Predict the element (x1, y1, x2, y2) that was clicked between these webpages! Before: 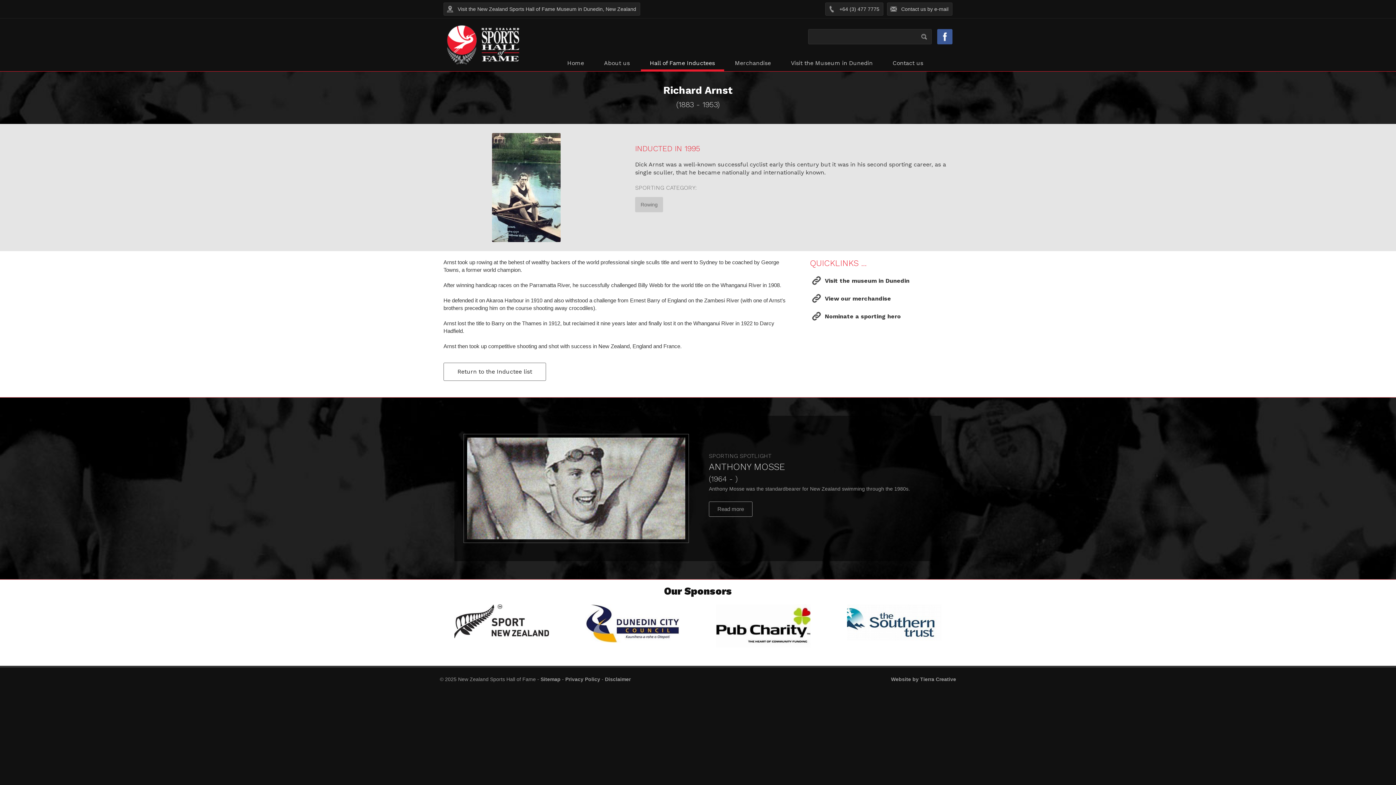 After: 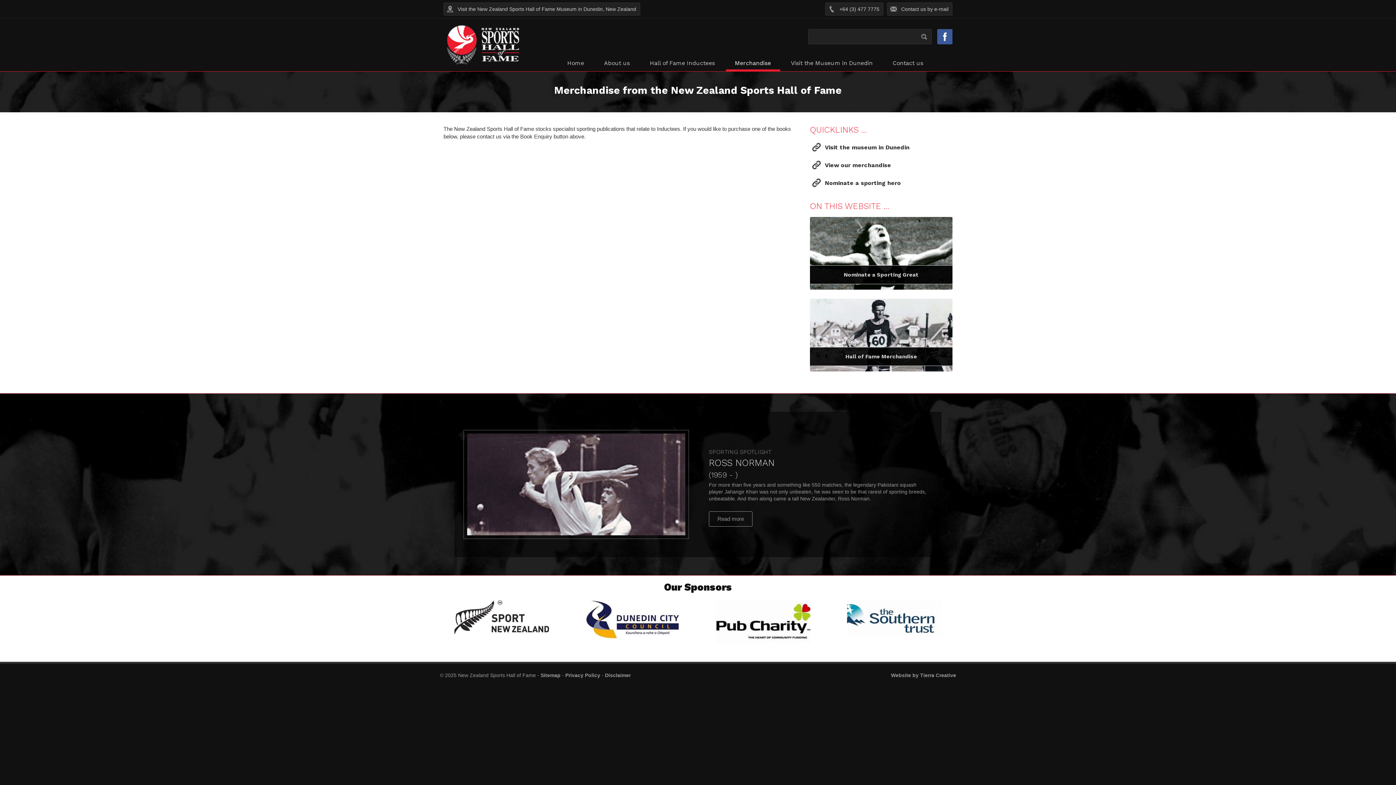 Action: bbox: (726, 54, 780, 71) label: Merchandise